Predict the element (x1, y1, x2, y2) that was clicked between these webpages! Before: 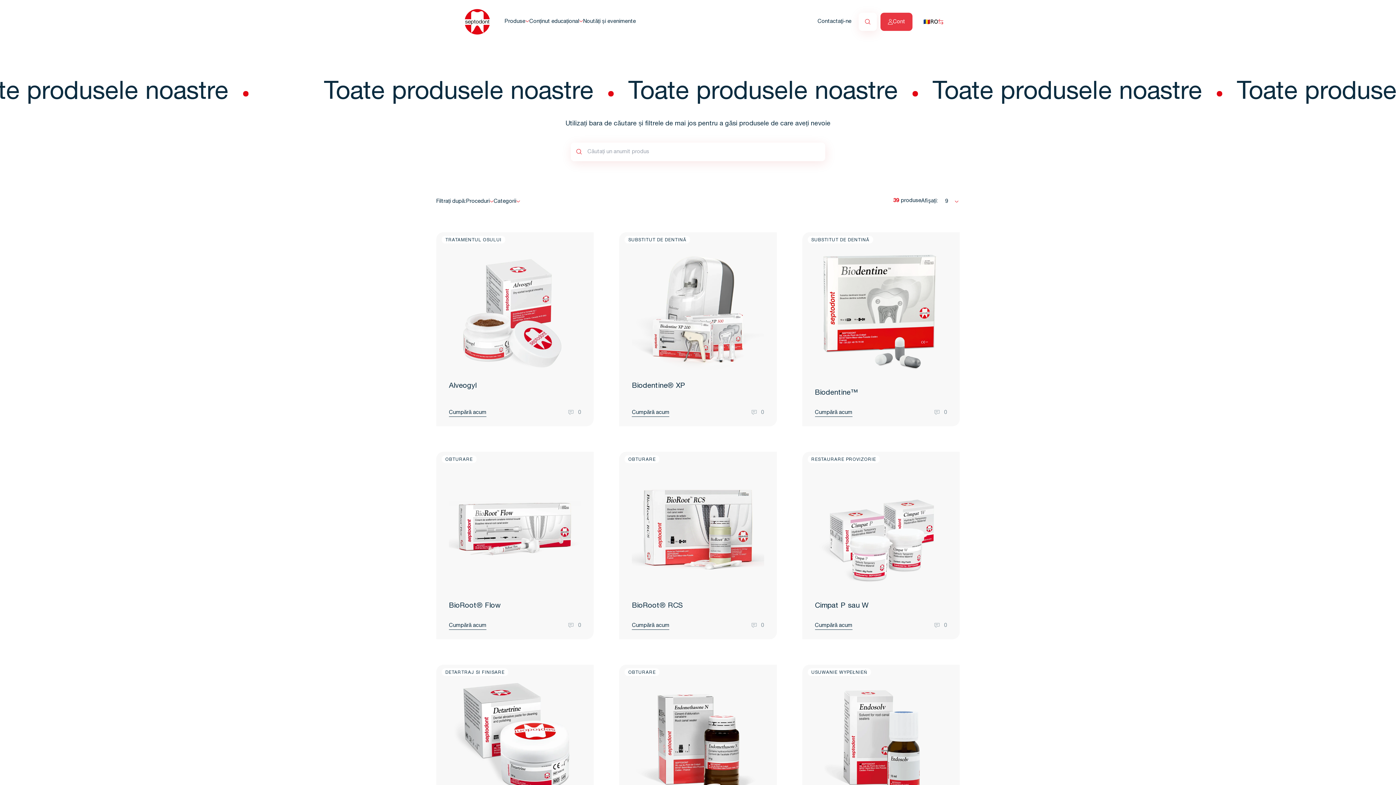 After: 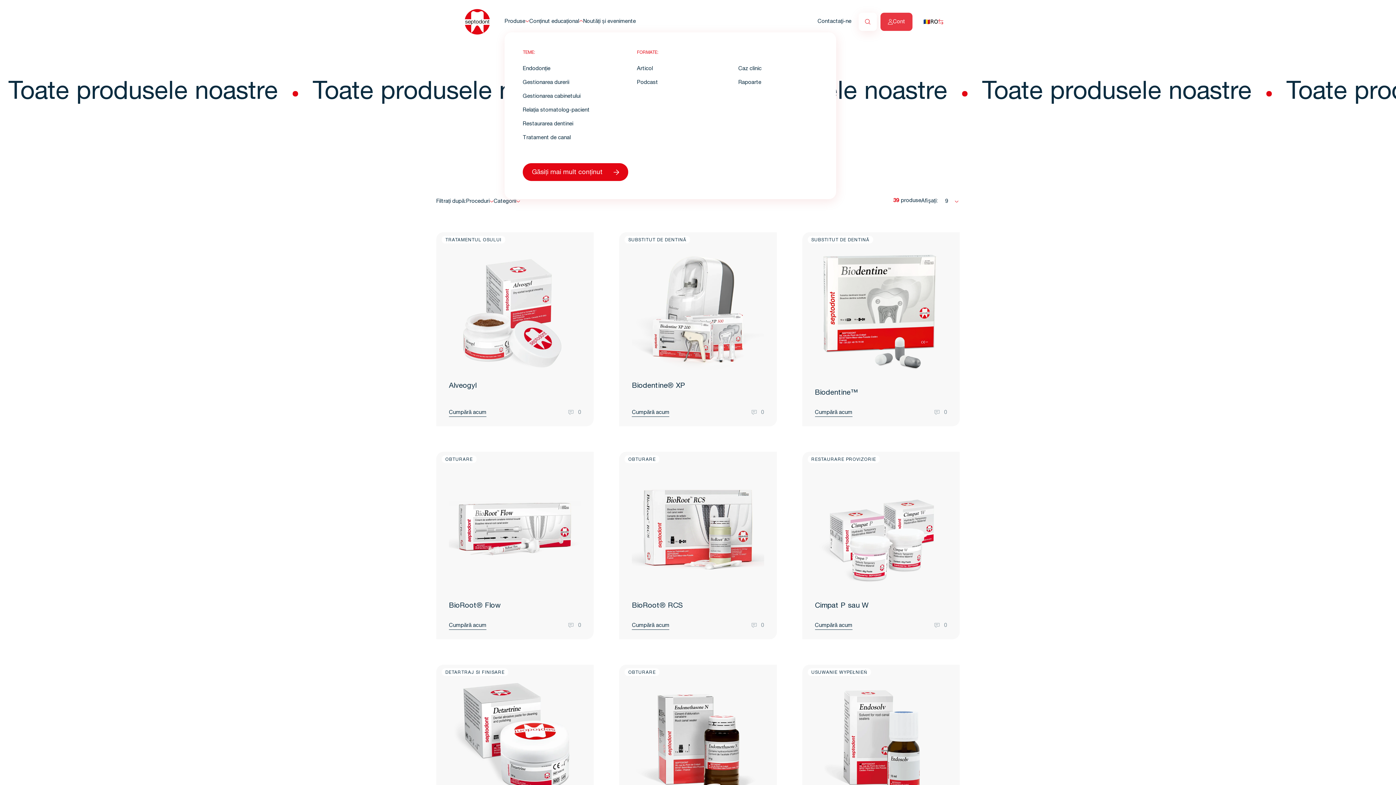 Action: bbox: (529, 18, 579, 25) label: Conținut educațional